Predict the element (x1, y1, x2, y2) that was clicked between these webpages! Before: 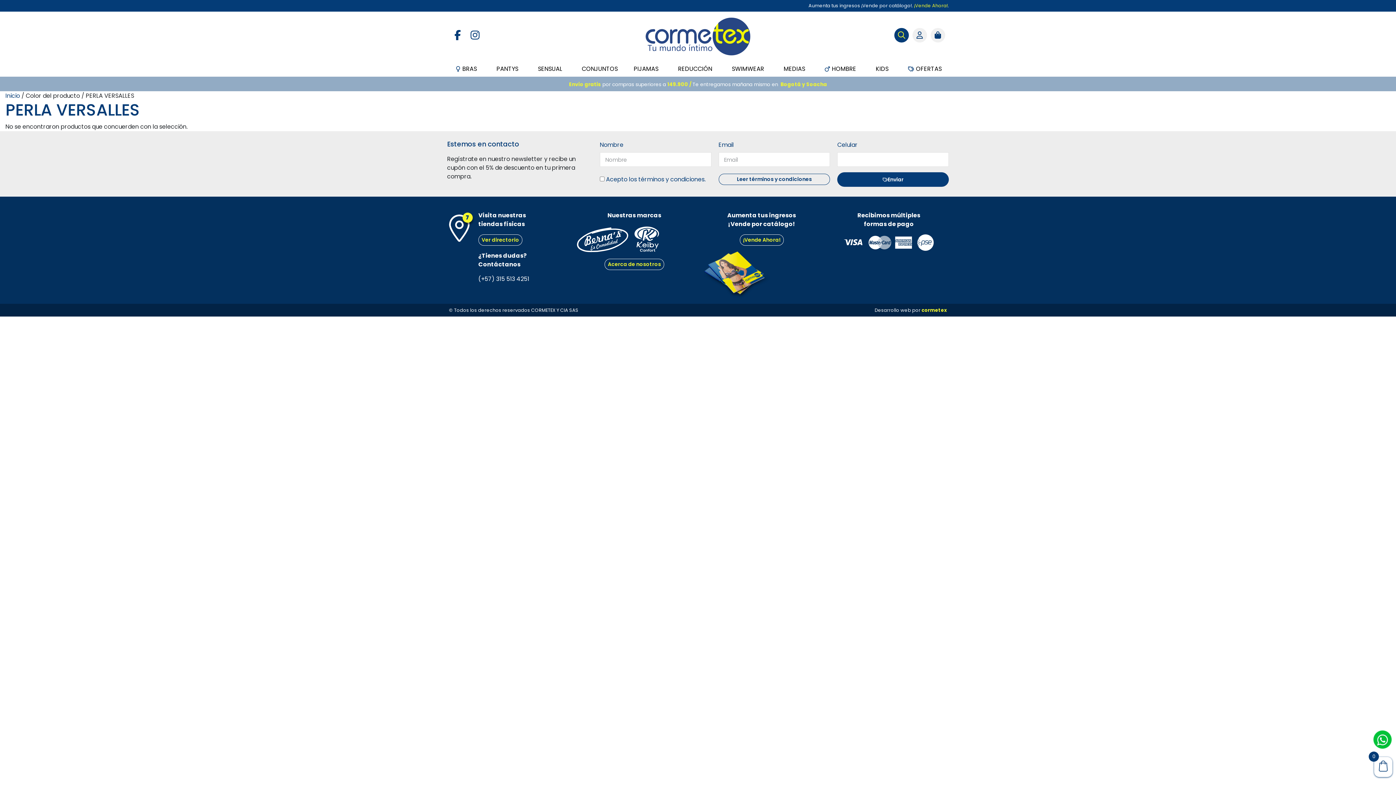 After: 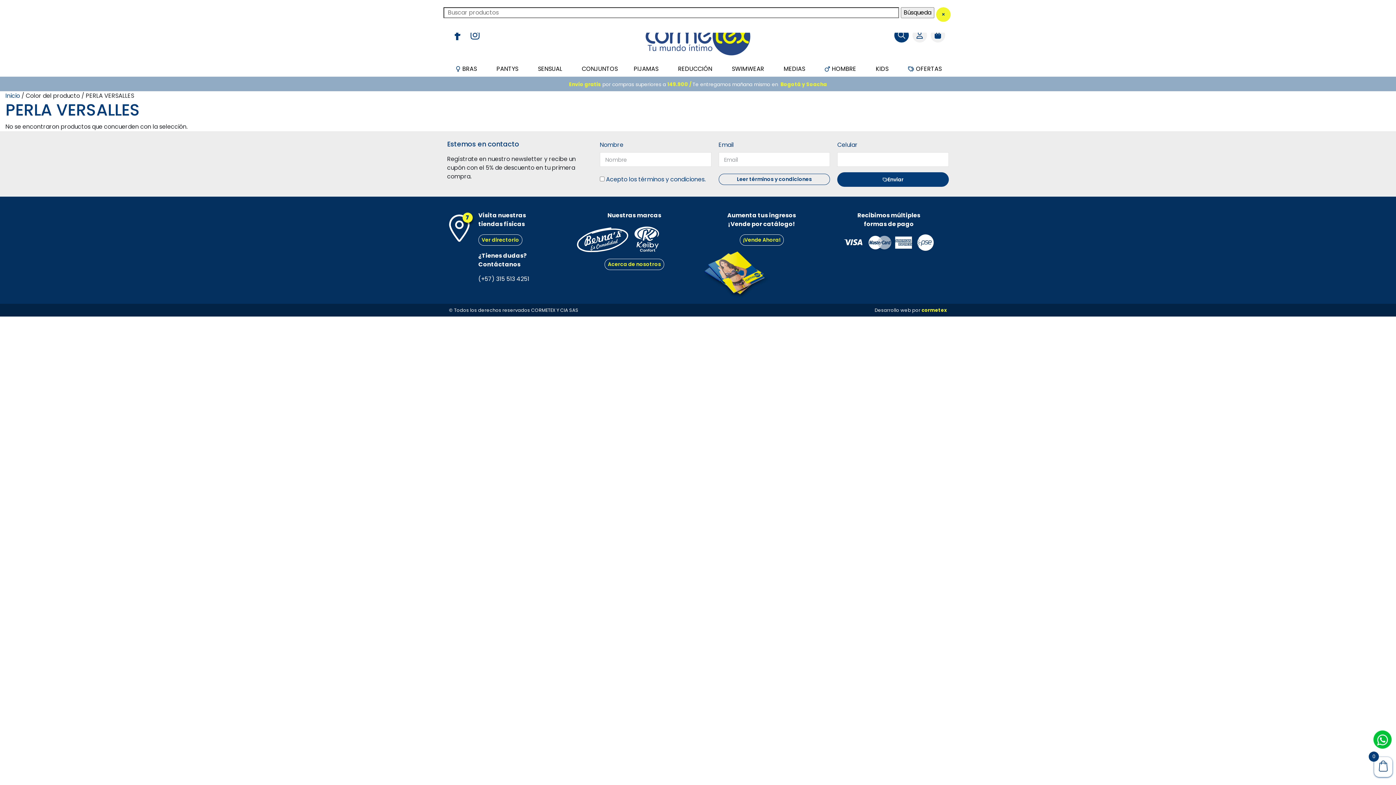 Action: bbox: (894, 28, 909, 42)